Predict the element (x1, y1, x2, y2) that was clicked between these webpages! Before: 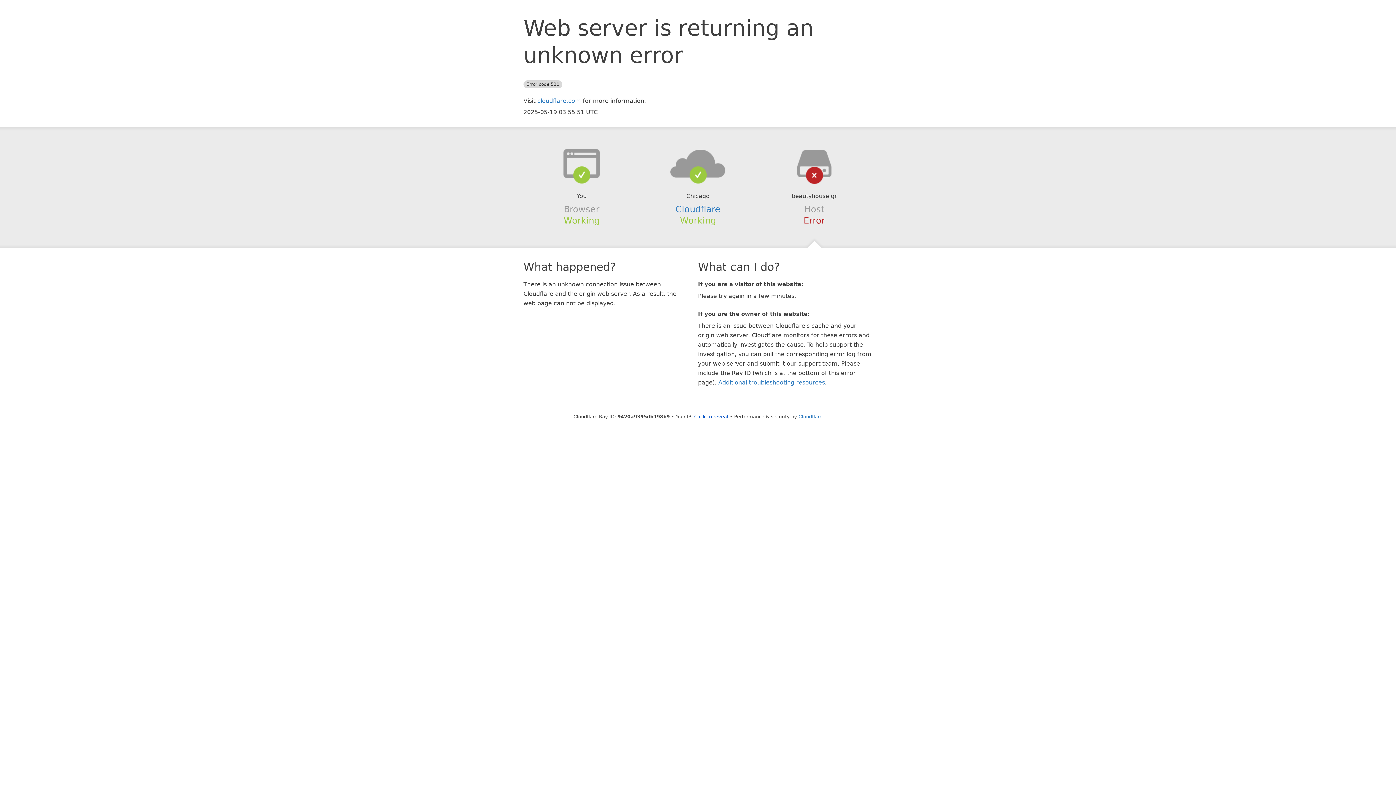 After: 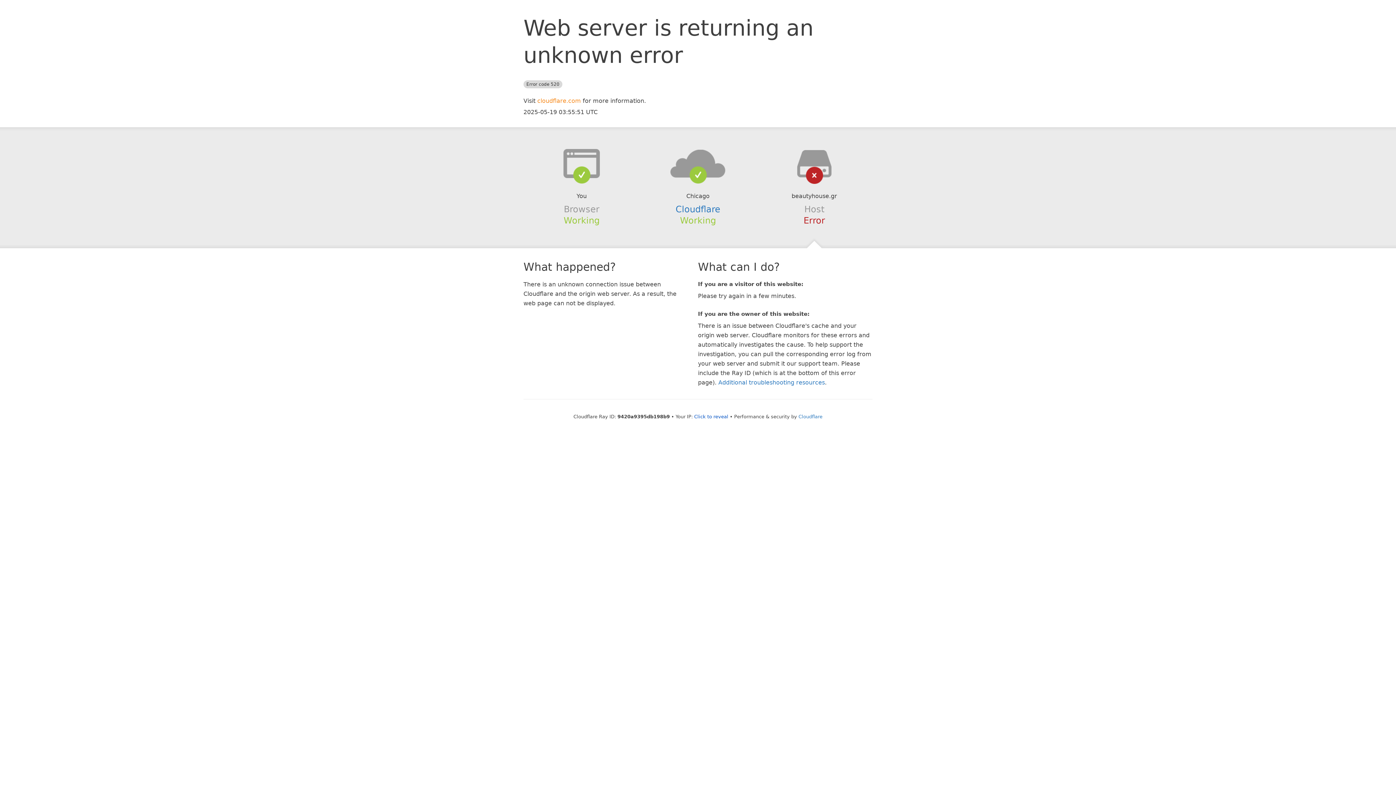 Action: bbox: (537, 97, 581, 104) label: cloudflare.com